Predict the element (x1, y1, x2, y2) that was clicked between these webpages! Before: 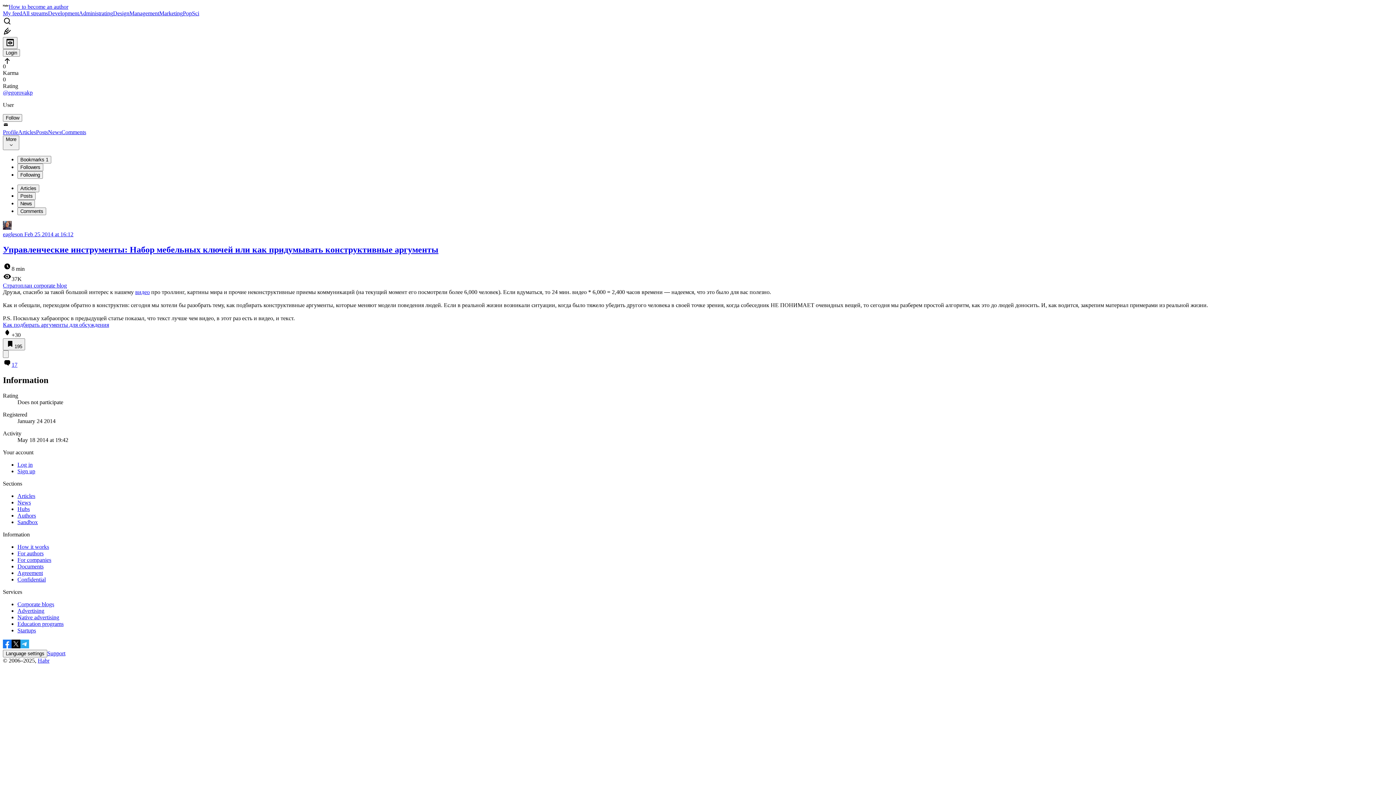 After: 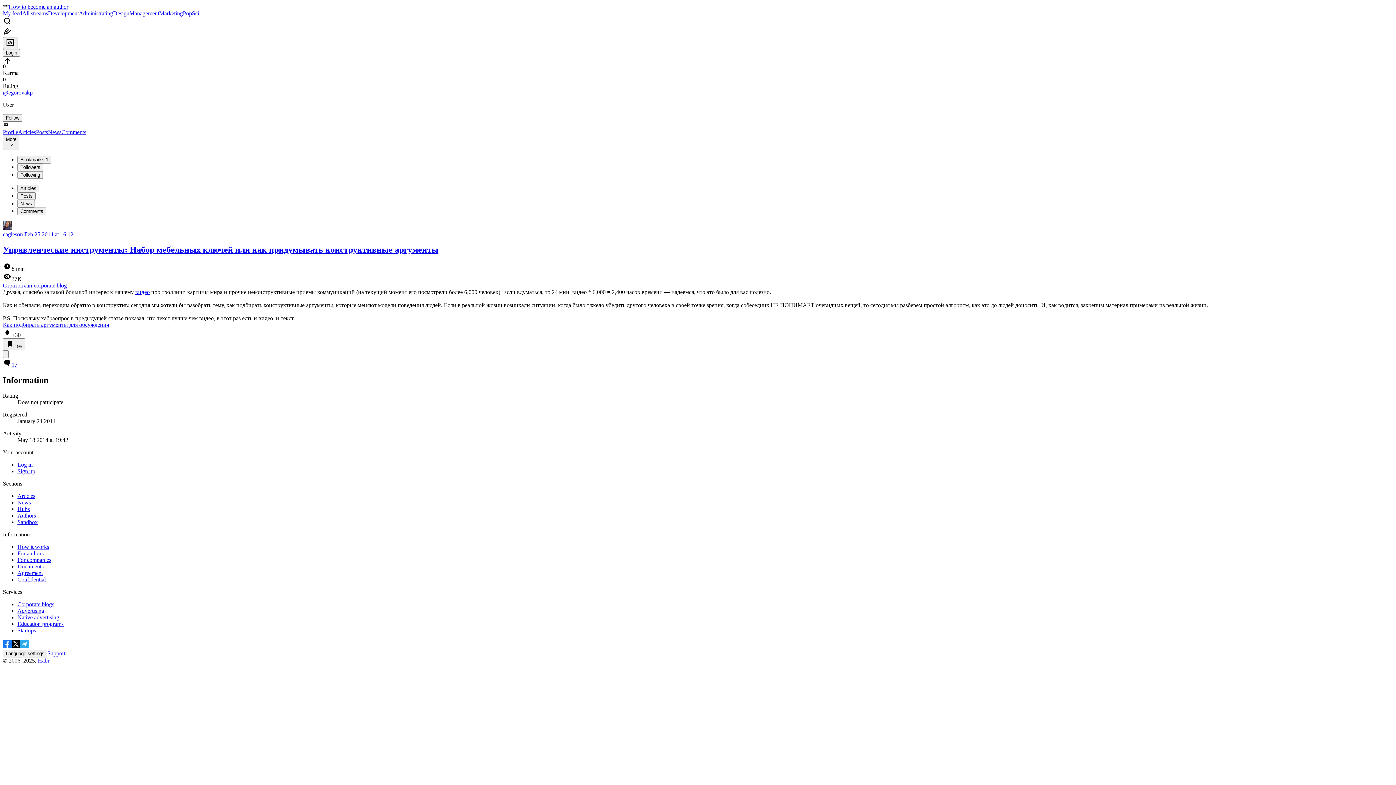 Action: label: Agreement bbox: (17, 570, 42, 576)